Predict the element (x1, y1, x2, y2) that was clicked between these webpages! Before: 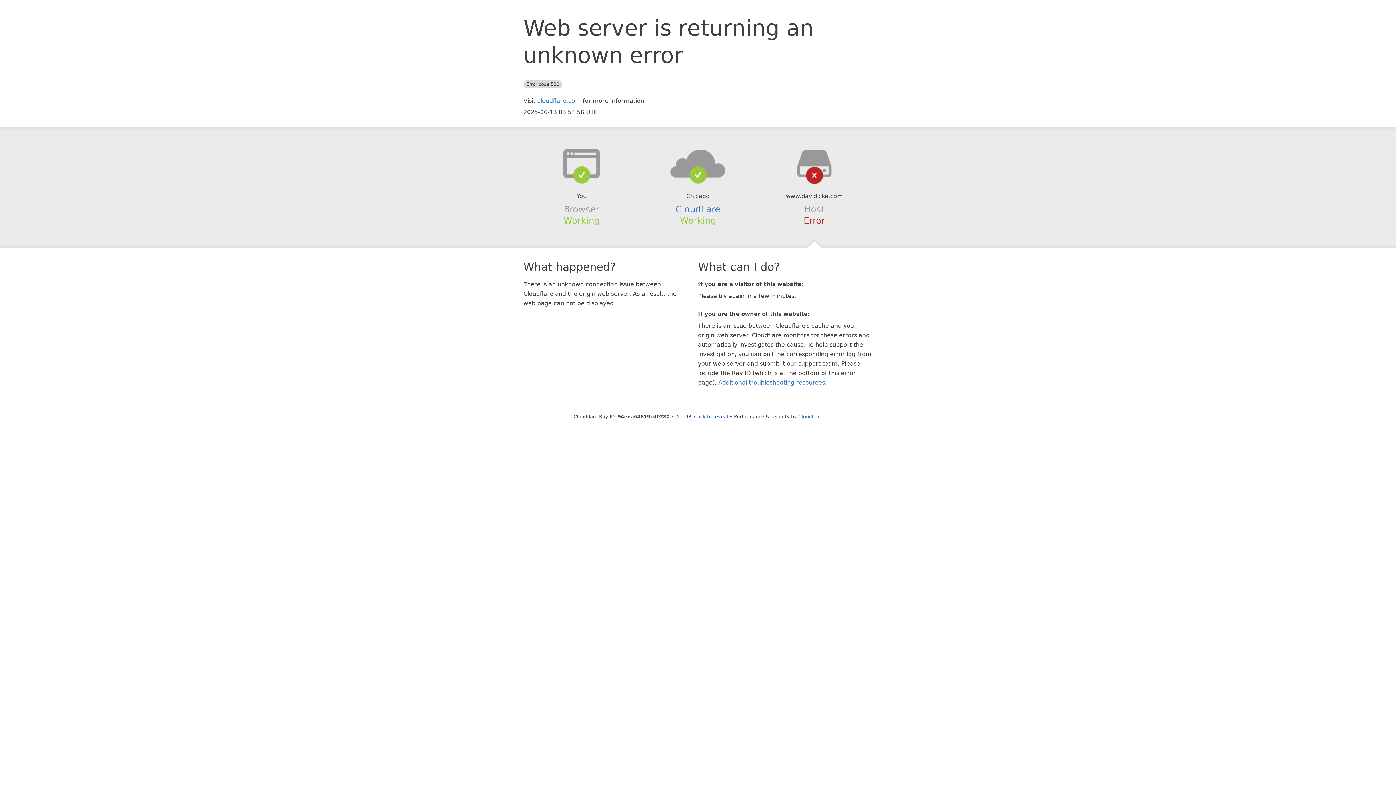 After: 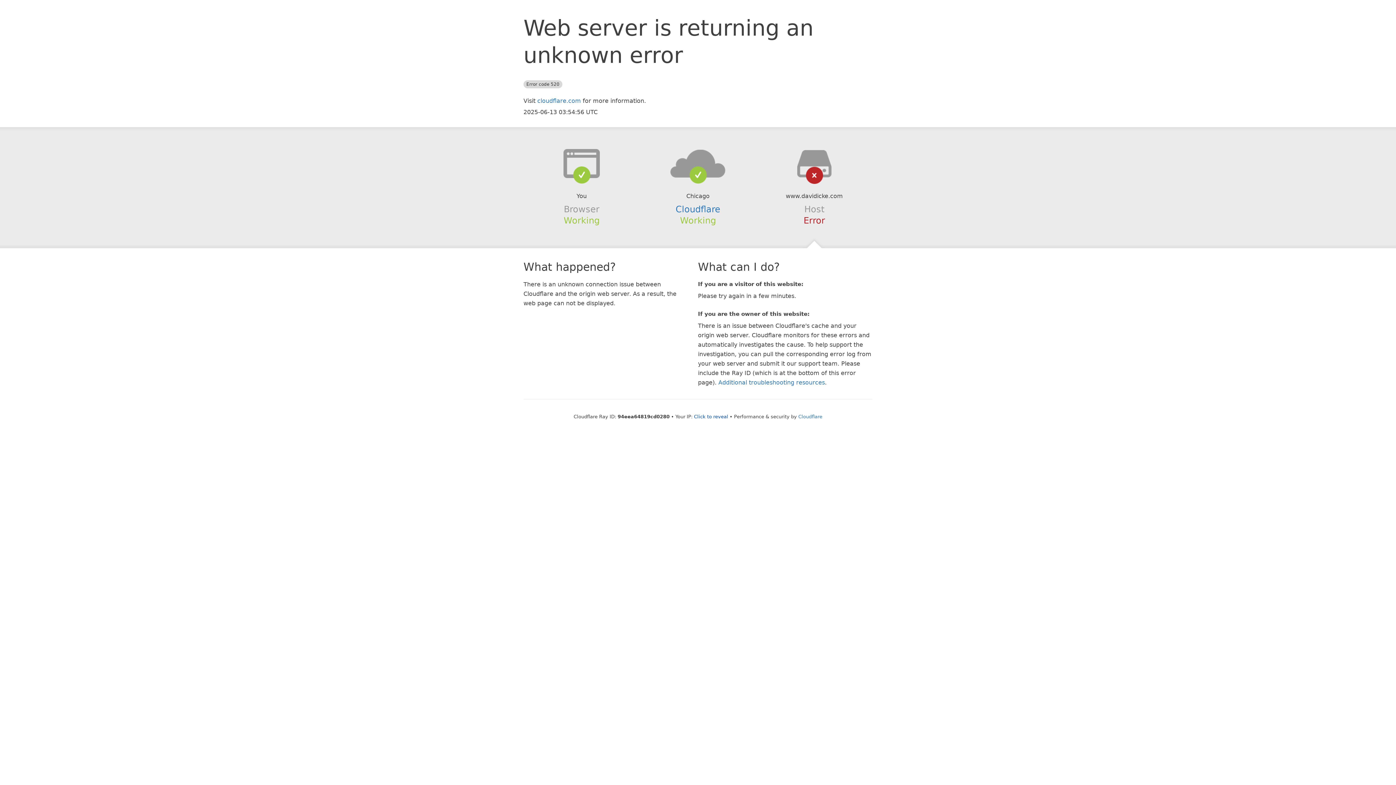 Action: bbox: (639, 148, 756, 178)